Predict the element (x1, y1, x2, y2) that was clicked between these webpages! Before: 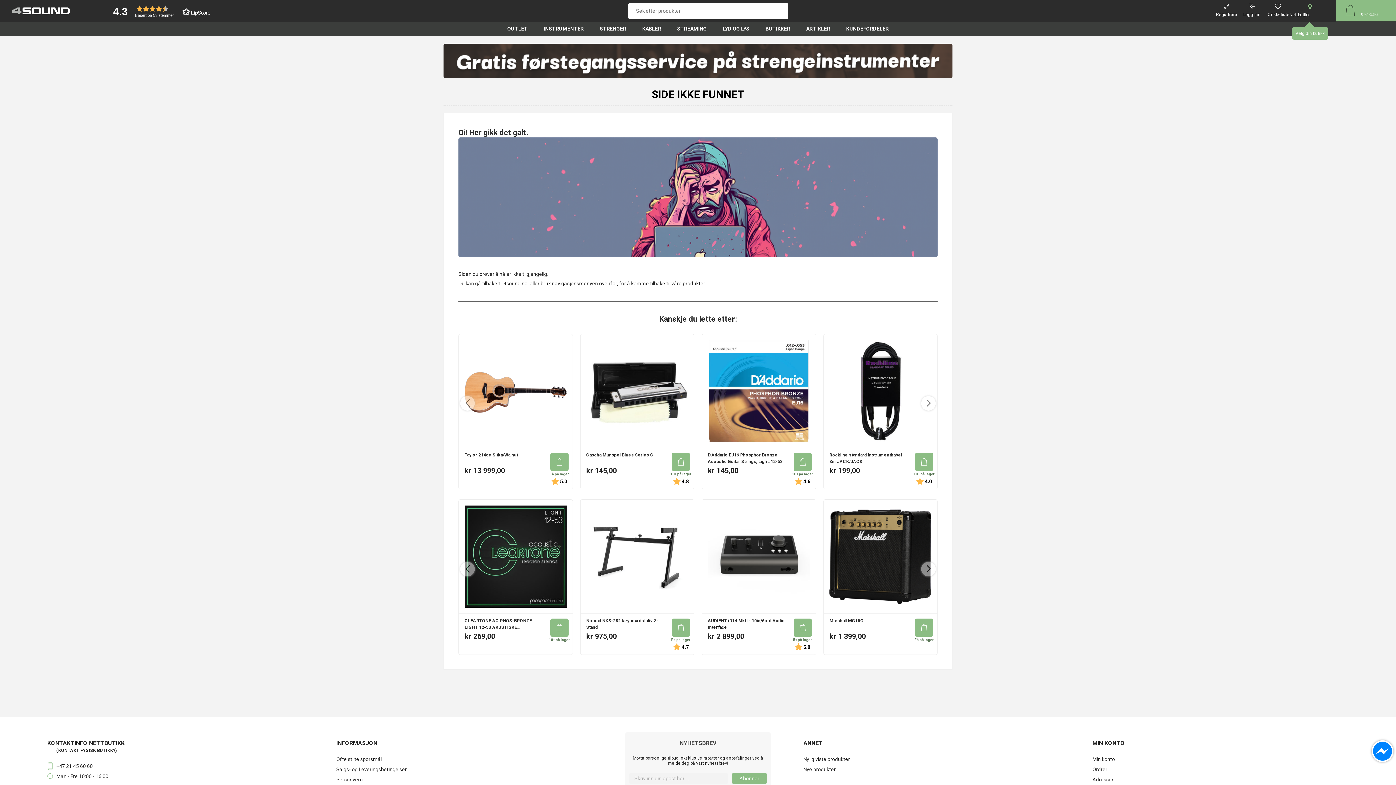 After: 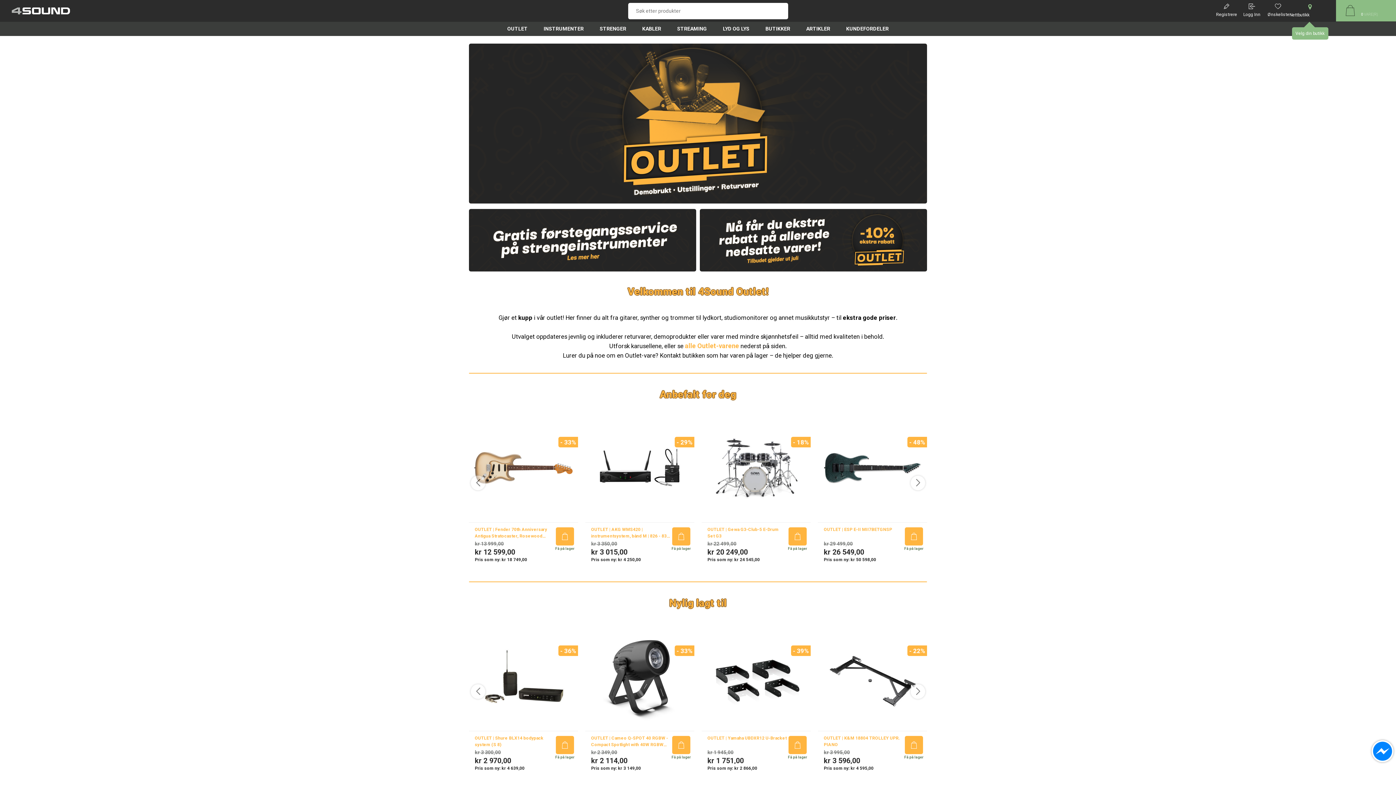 Action: label: OUTLET bbox: (499, 21, 535, 35)